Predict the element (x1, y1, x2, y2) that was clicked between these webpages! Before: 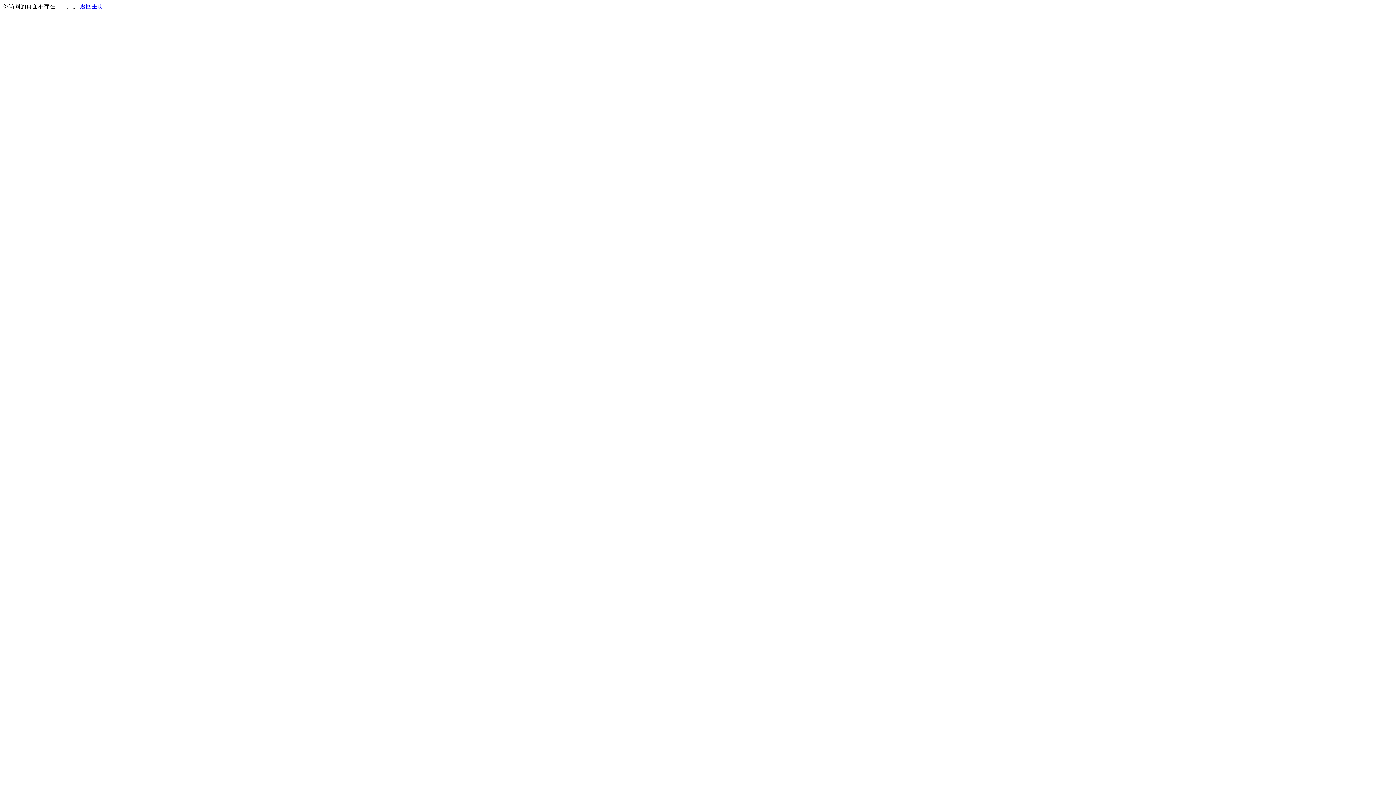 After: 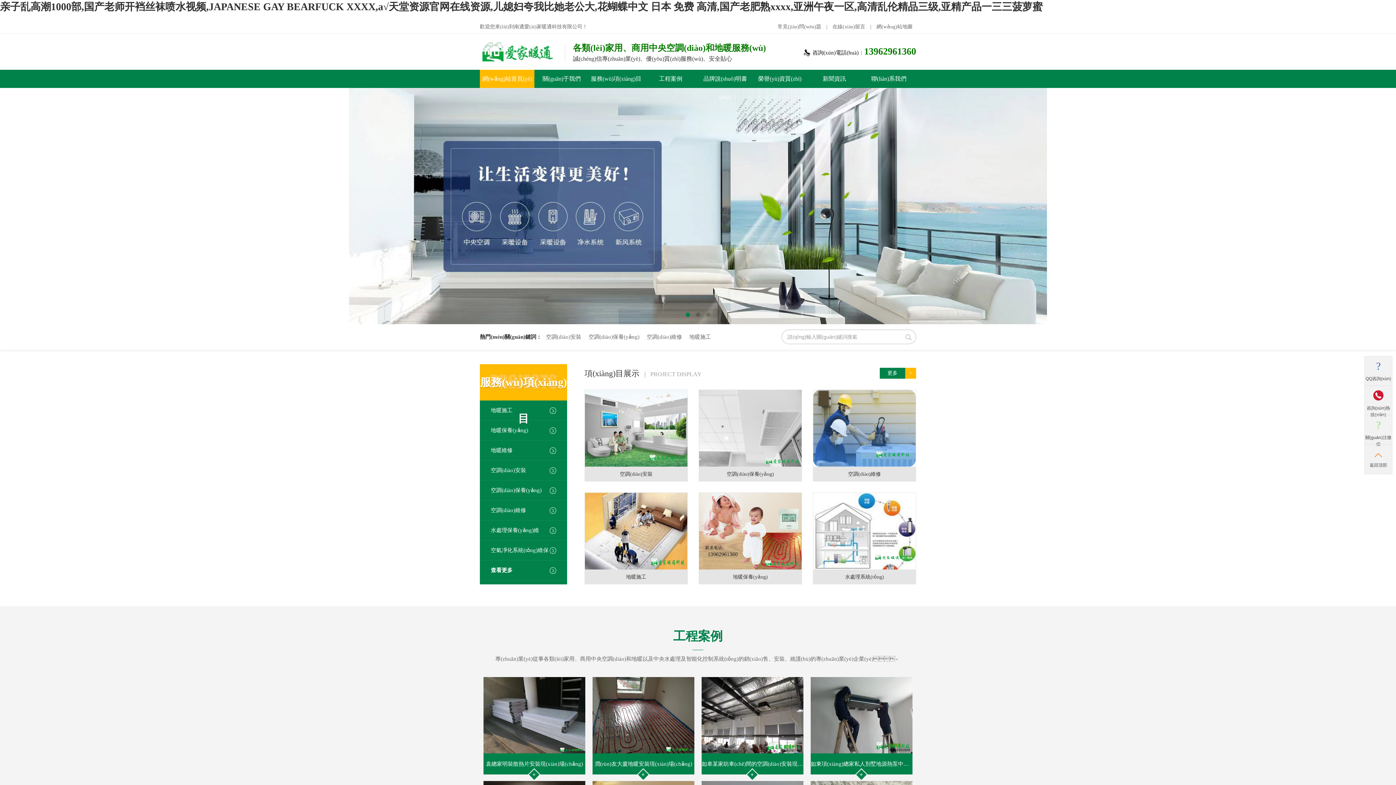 Action: bbox: (80, 3, 103, 9) label: 返回主页